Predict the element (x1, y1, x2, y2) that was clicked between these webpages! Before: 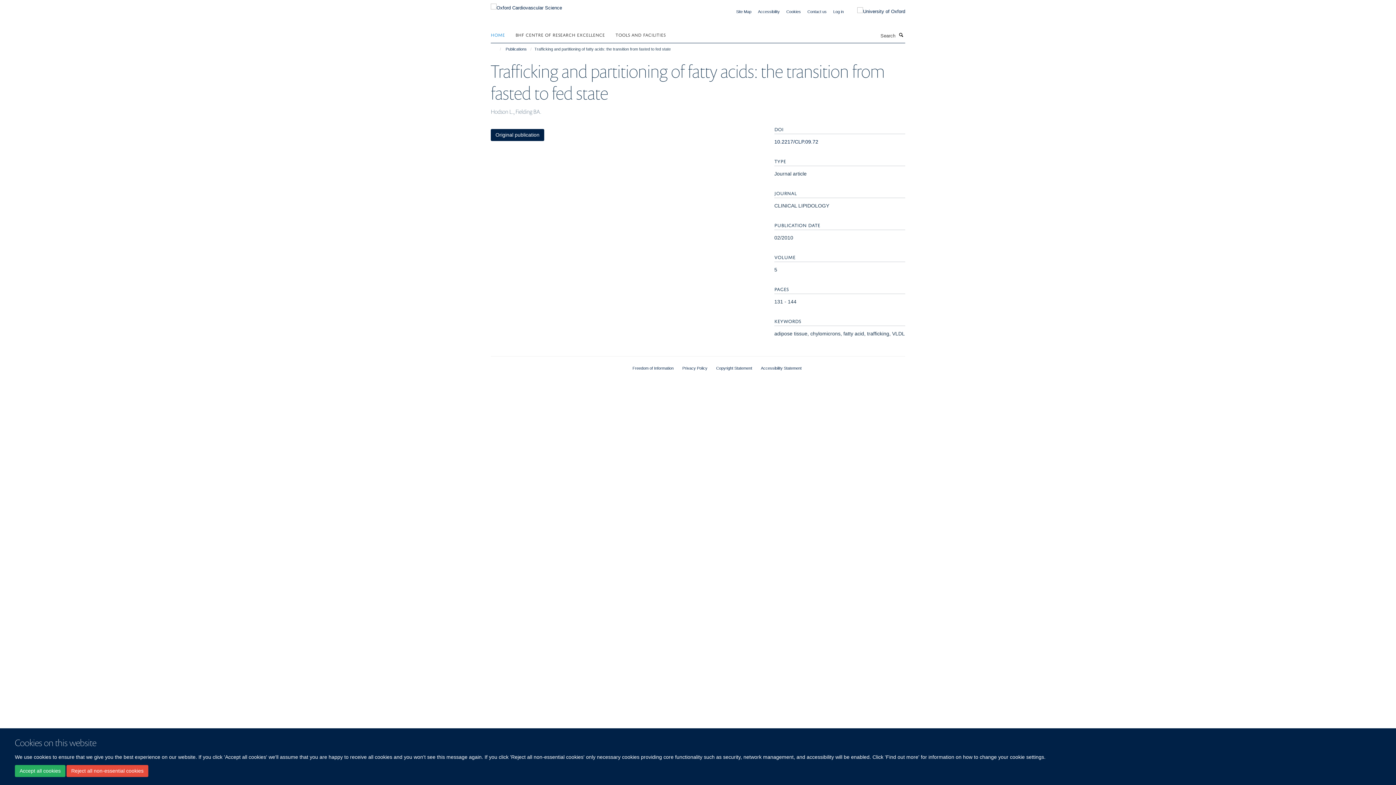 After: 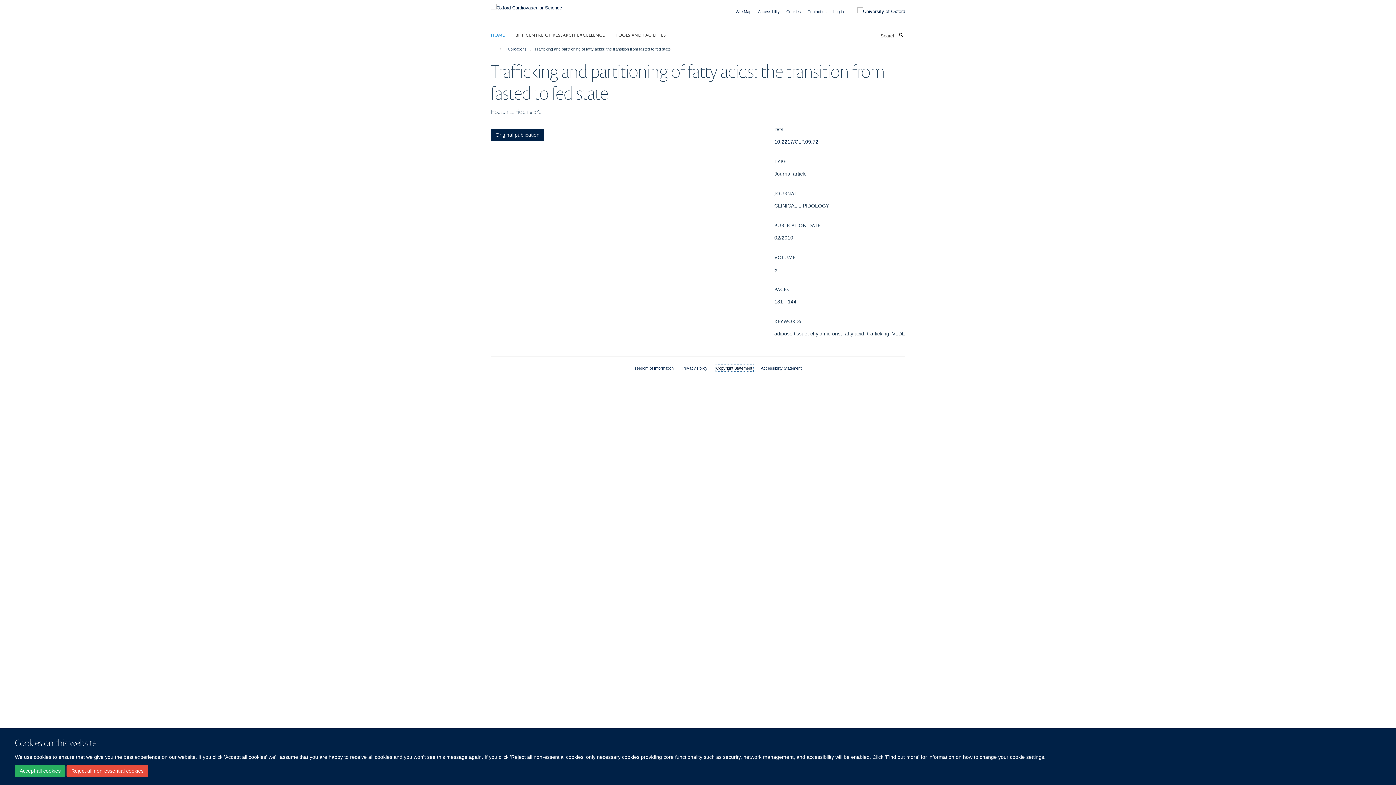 Action: label: Copyright Statement bbox: (716, 366, 752, 370)